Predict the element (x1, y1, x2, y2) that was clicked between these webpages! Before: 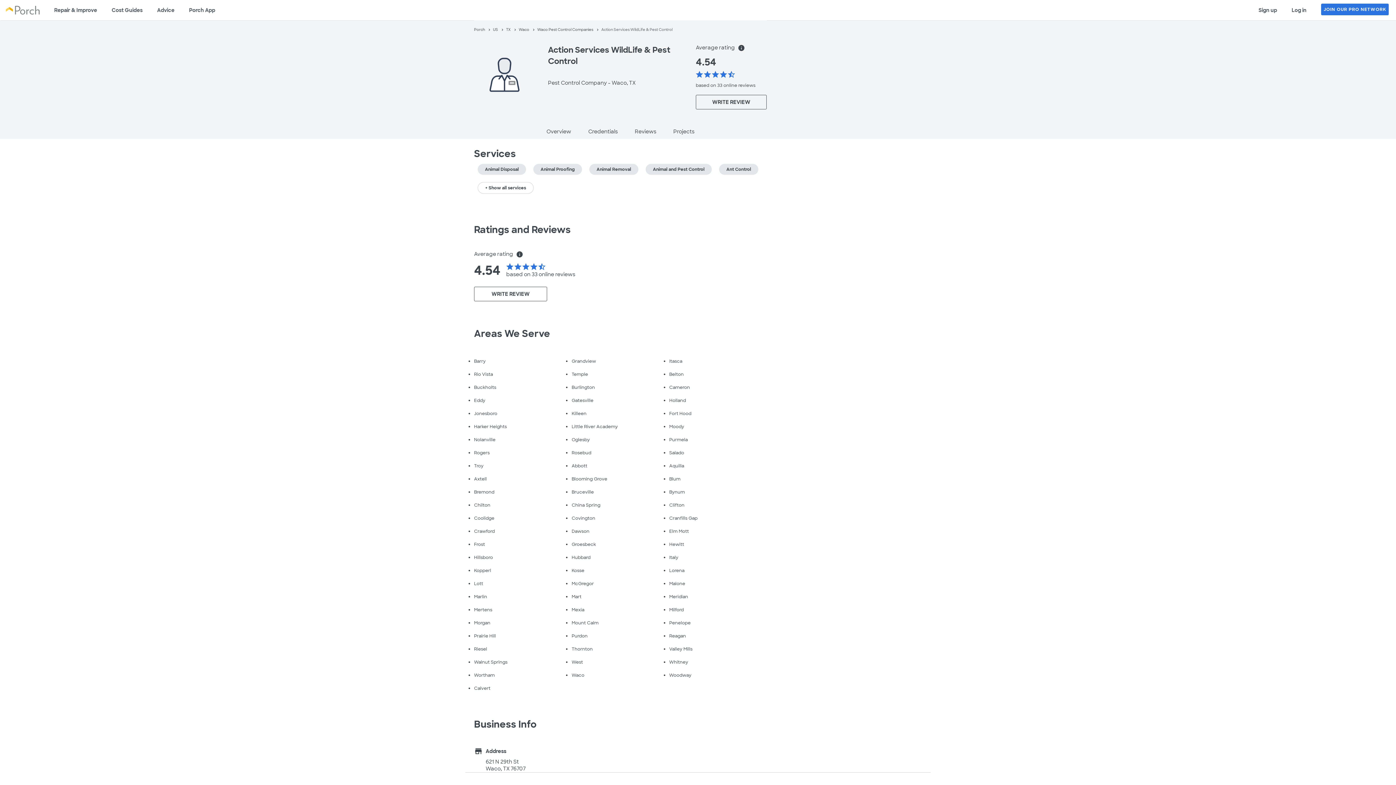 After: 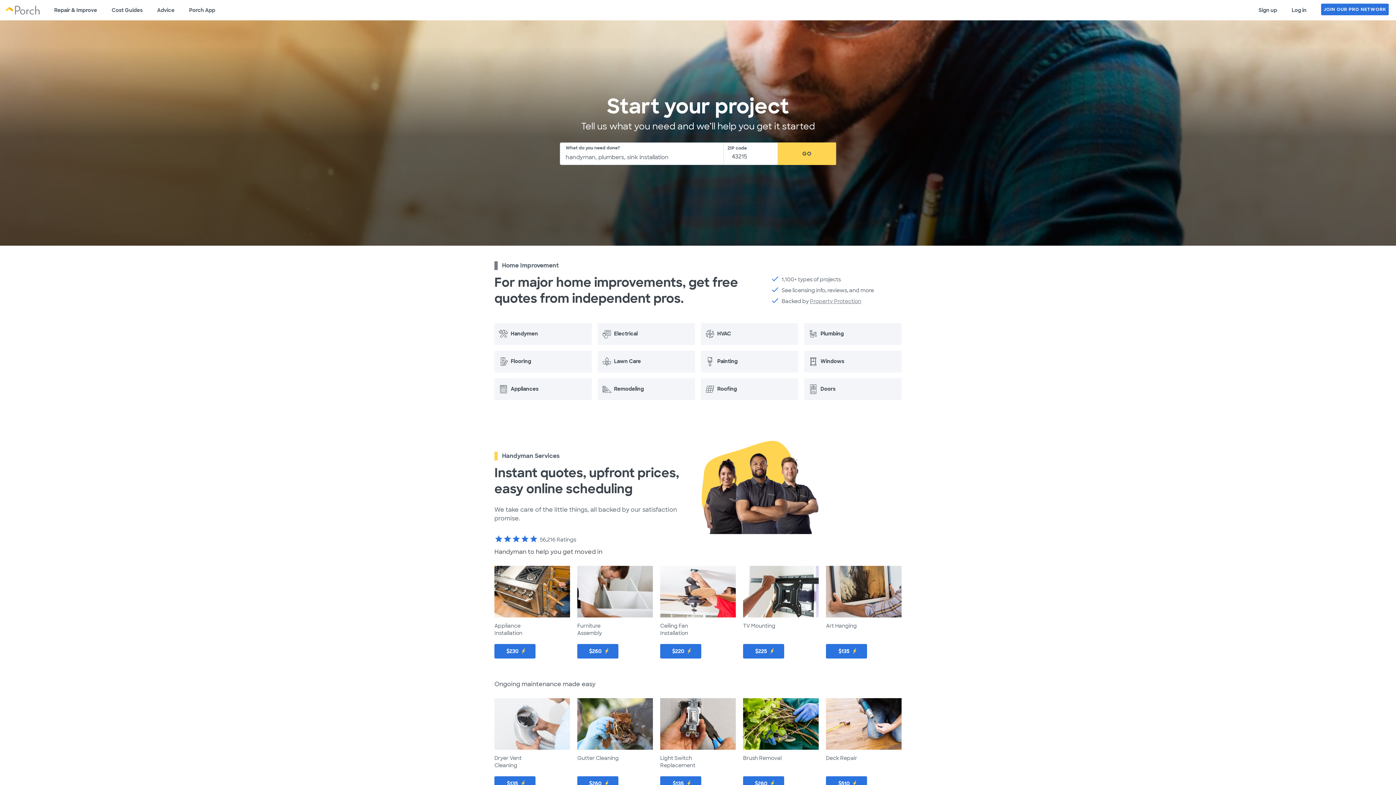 Action: label: Porch bbox: (474, 27, 485, 32)